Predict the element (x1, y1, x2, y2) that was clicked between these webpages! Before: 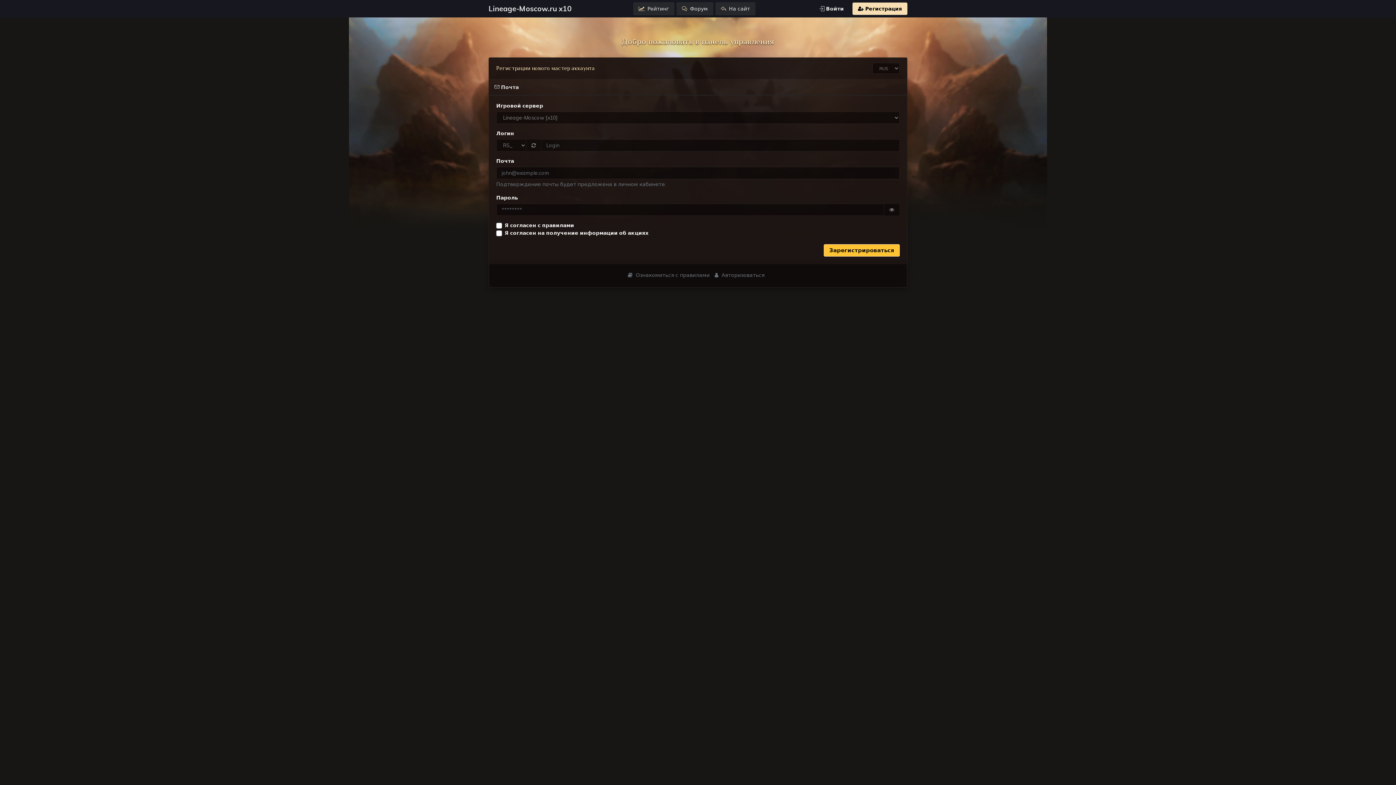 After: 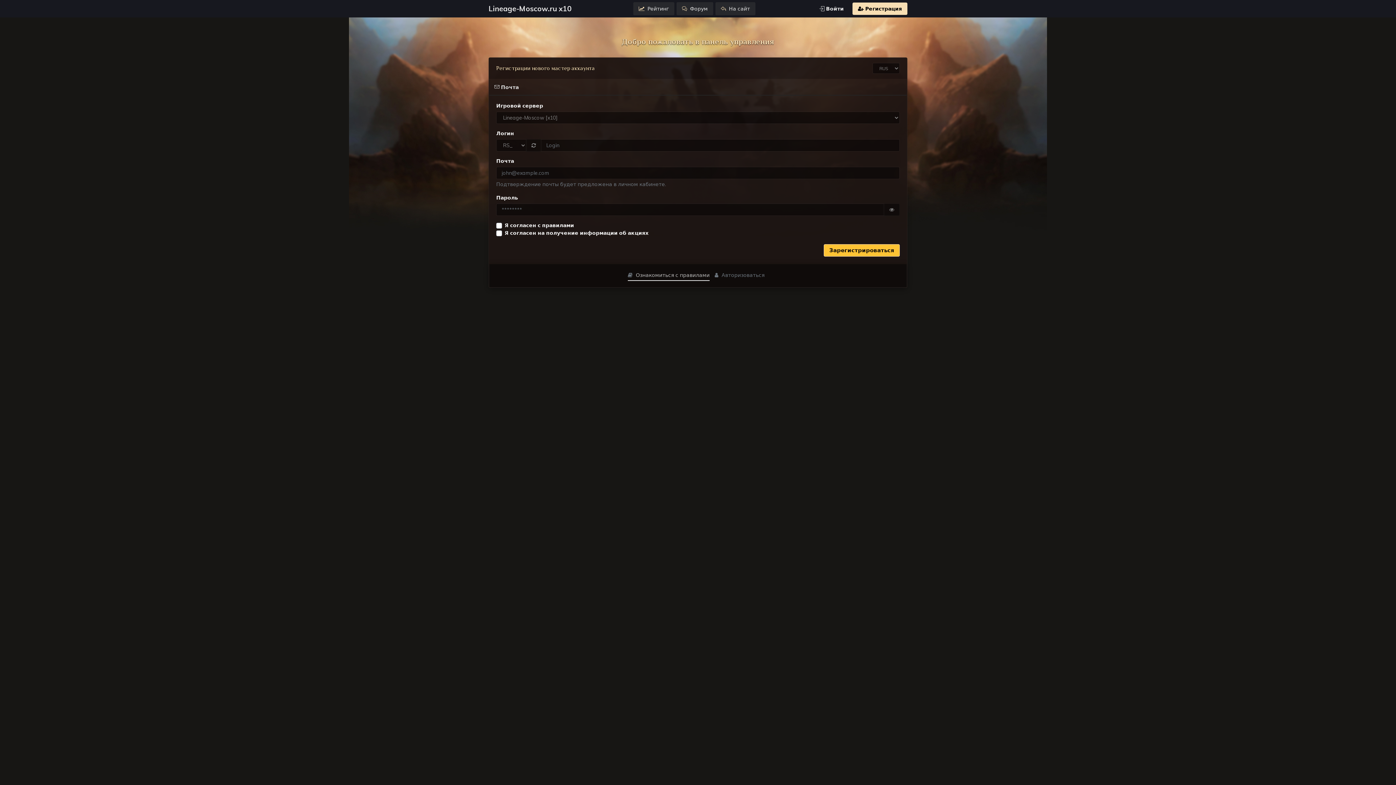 Action: bbox: (627, 271, 709, 279) label:  Ознакомиться с правилами